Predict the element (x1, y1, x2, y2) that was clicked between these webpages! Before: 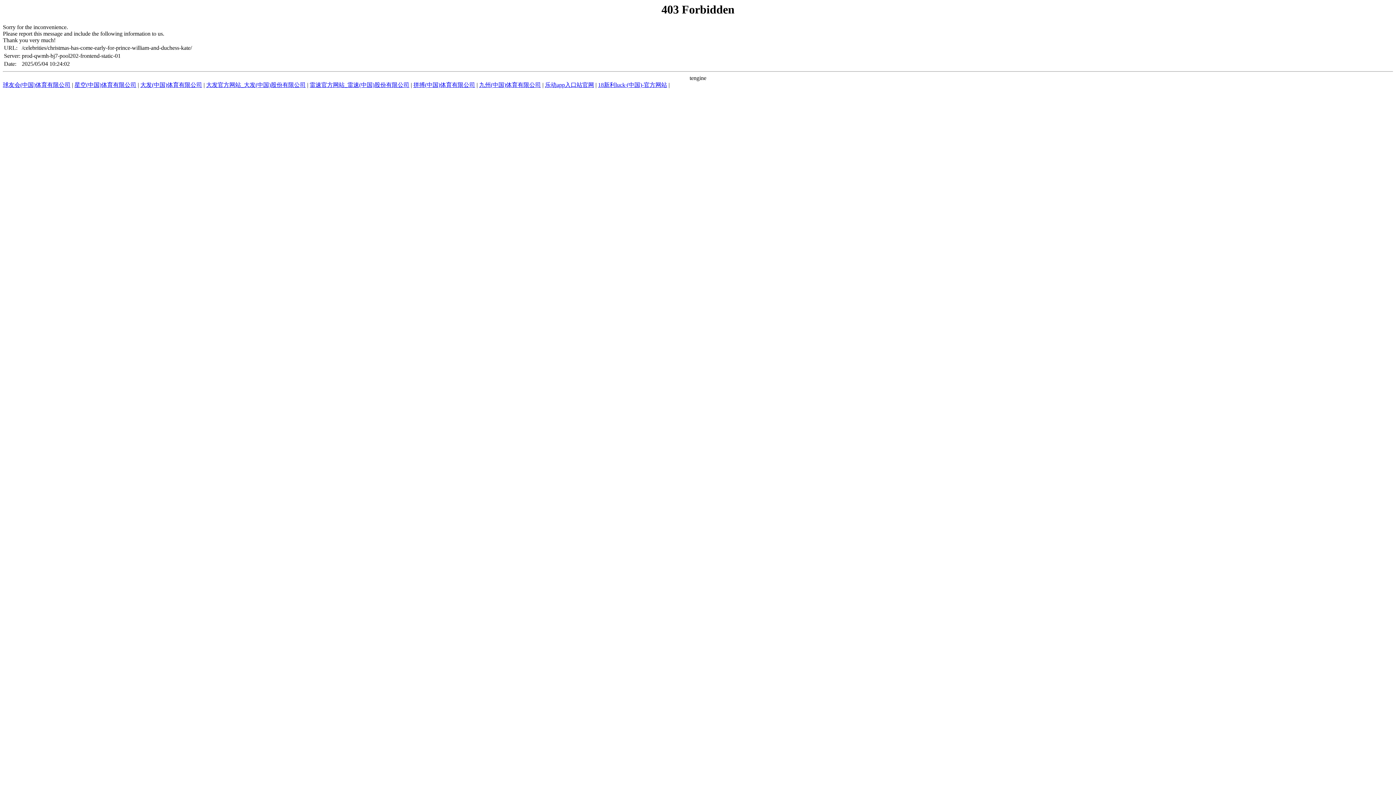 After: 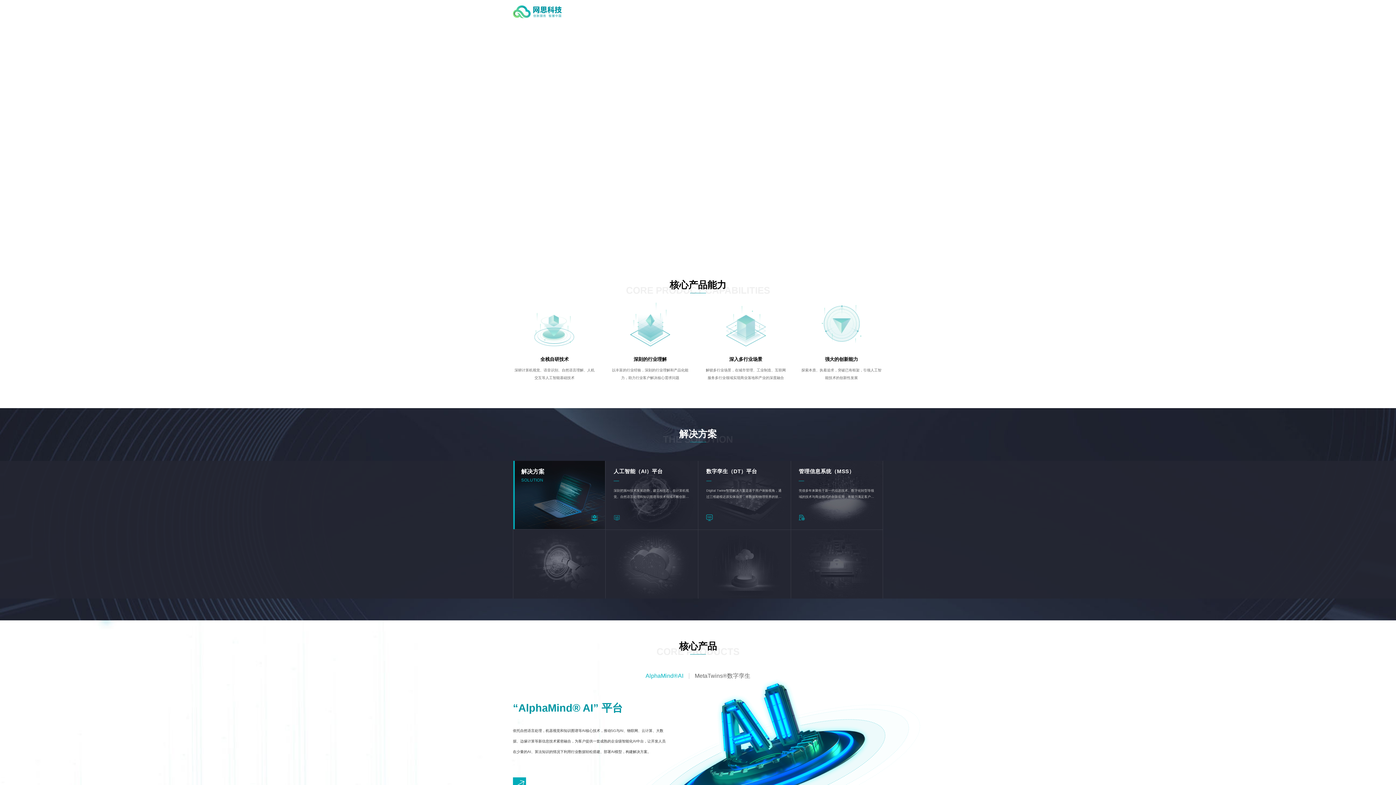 Action: label: 大发(中国)体育有限公司 bbox: (140, 81, 202, 88)